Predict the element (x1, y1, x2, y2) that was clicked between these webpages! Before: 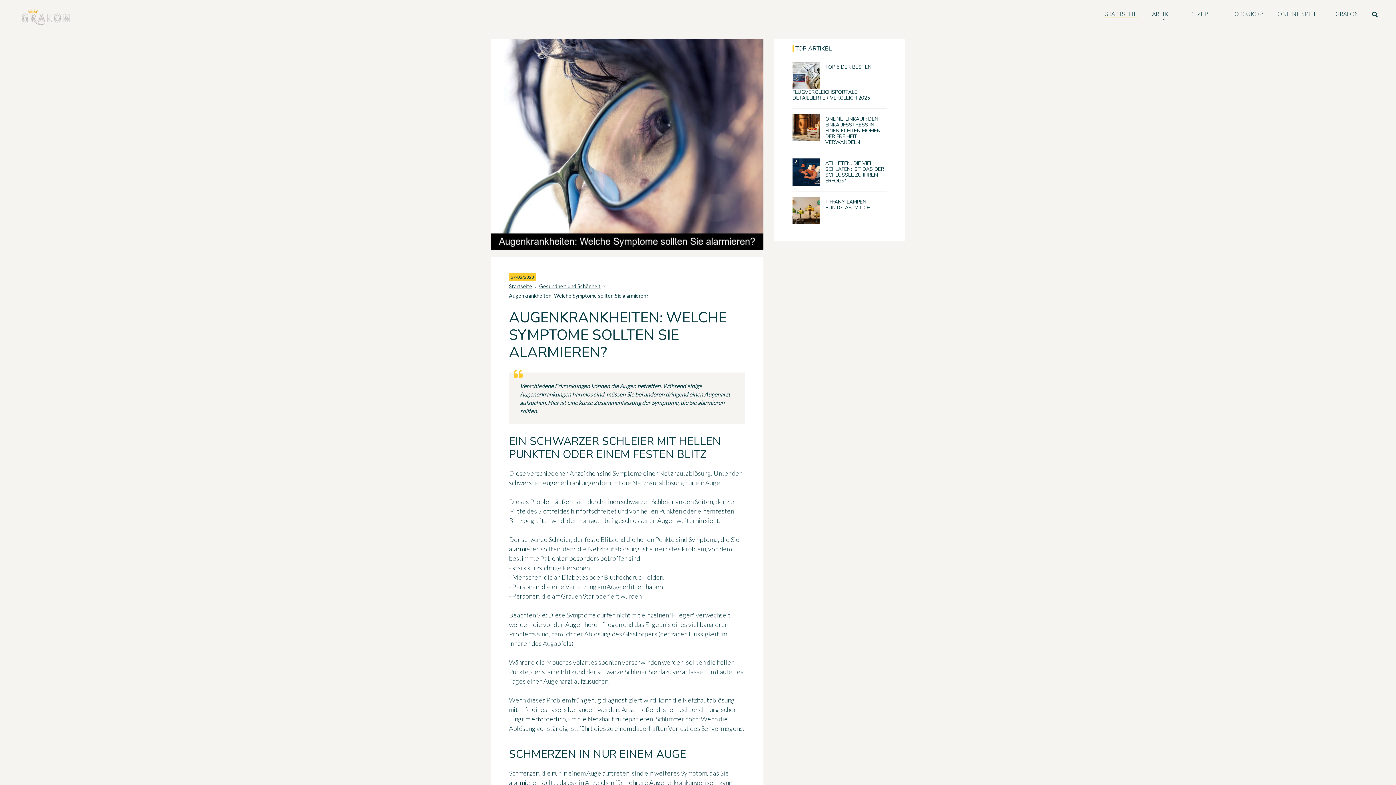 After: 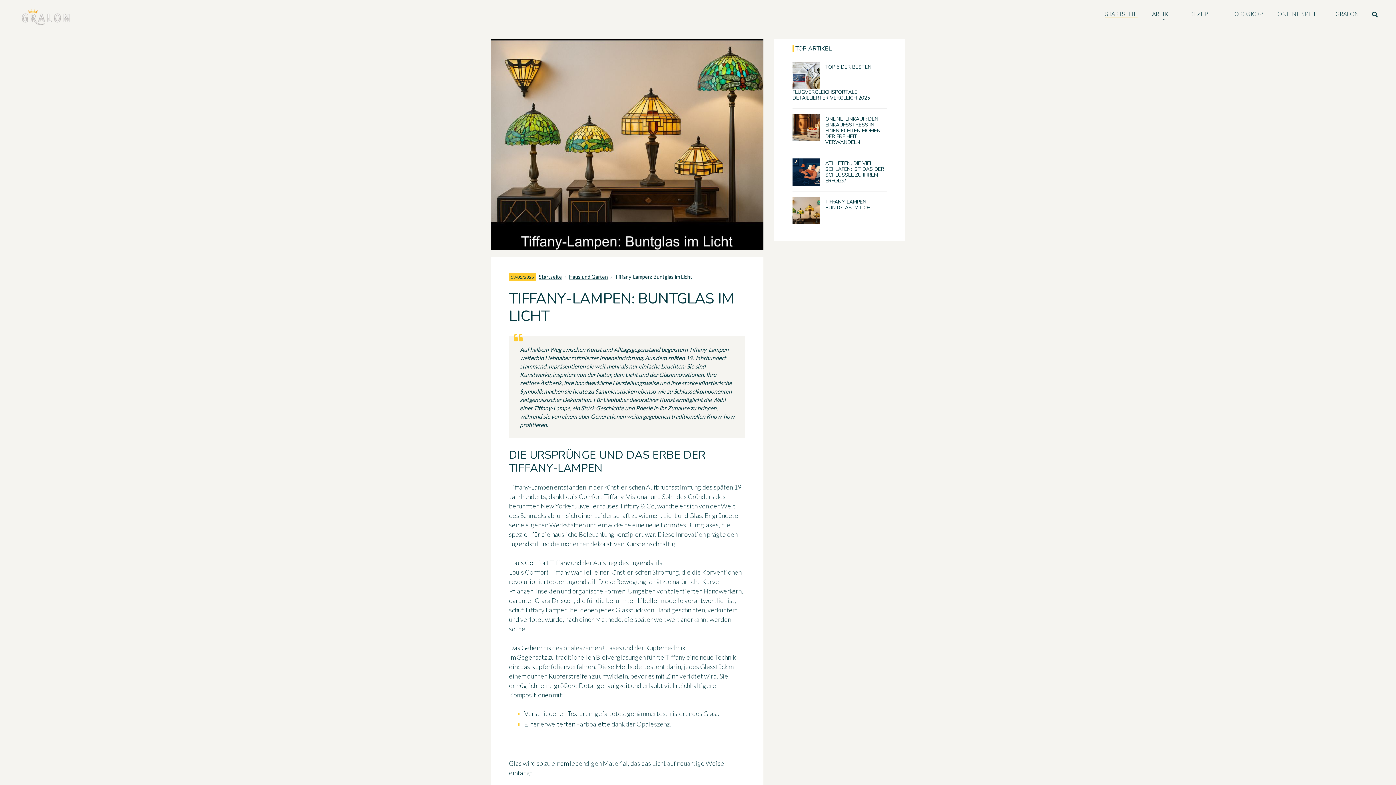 Action: label: TIFFANY-LAMPEN: BUNTGLAS IM LICHT bbox: (825, 198, 873, 211)